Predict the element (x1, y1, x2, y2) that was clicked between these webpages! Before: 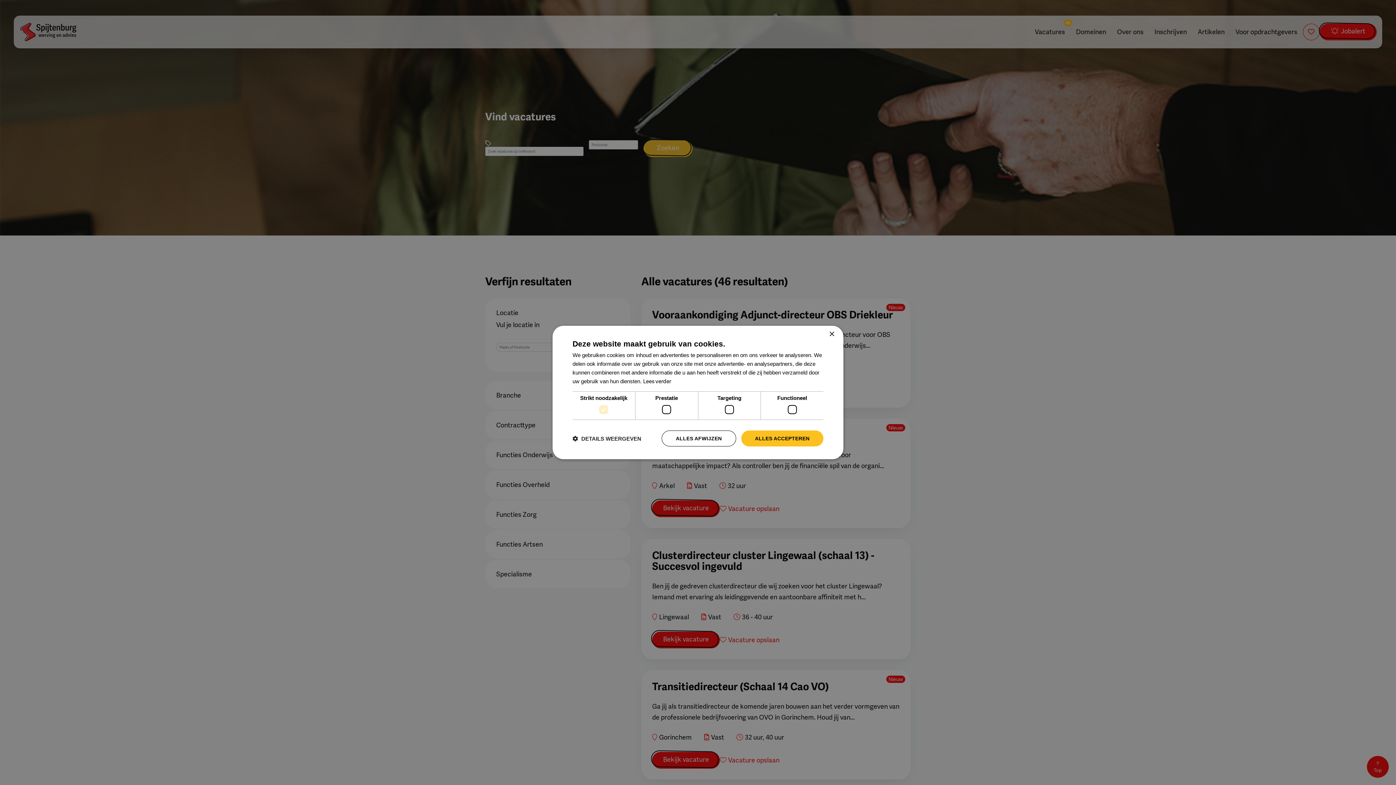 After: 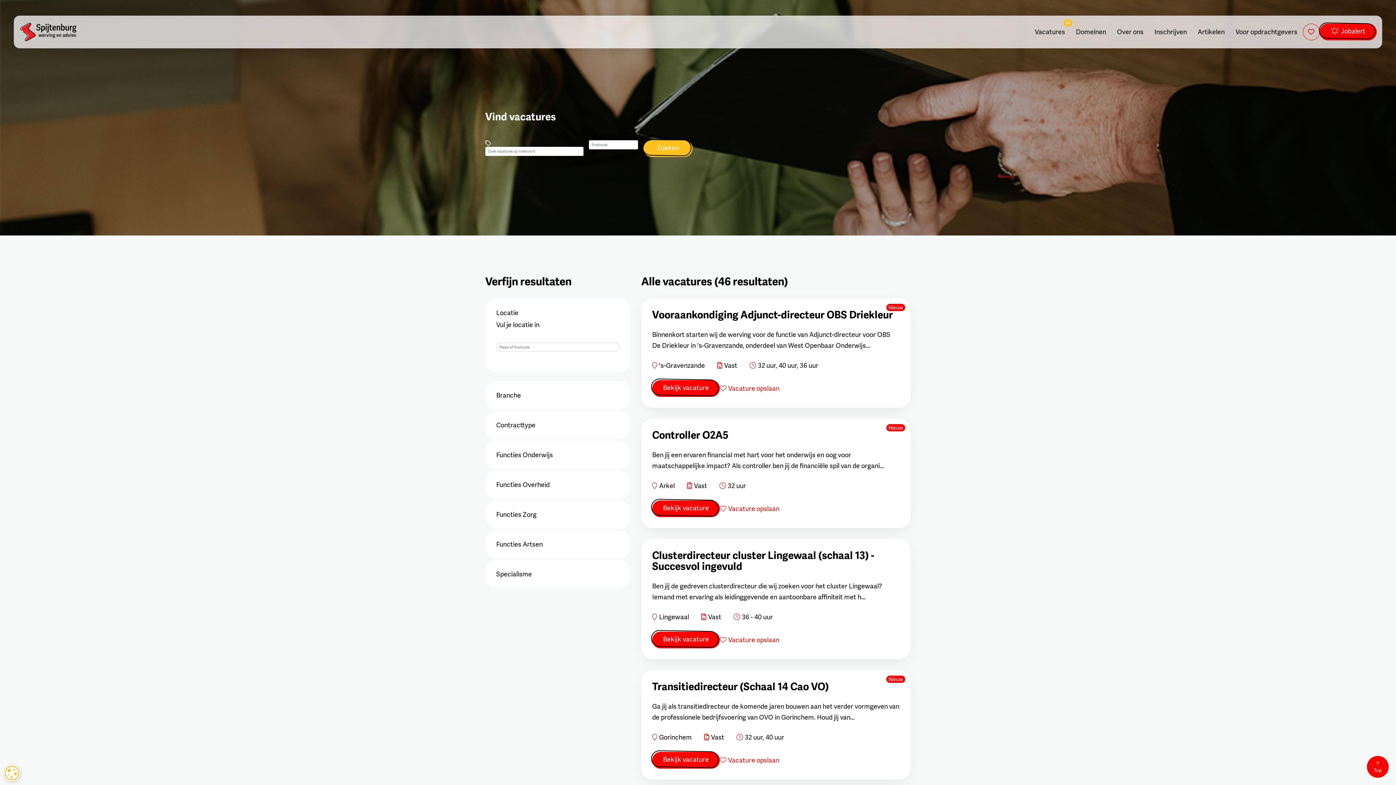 Action: label: ALLES ACCEPTEREN bbox: (741, 430, 823, 446)